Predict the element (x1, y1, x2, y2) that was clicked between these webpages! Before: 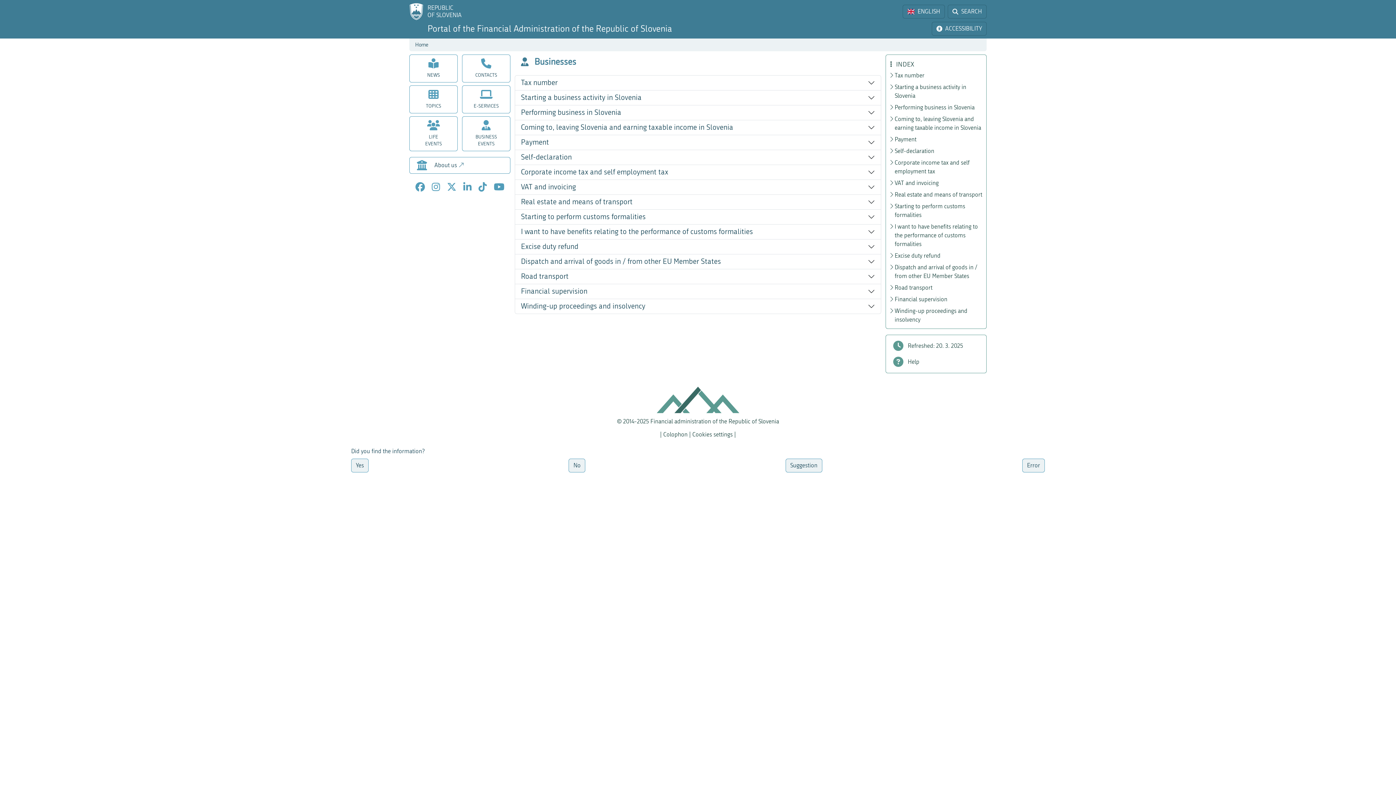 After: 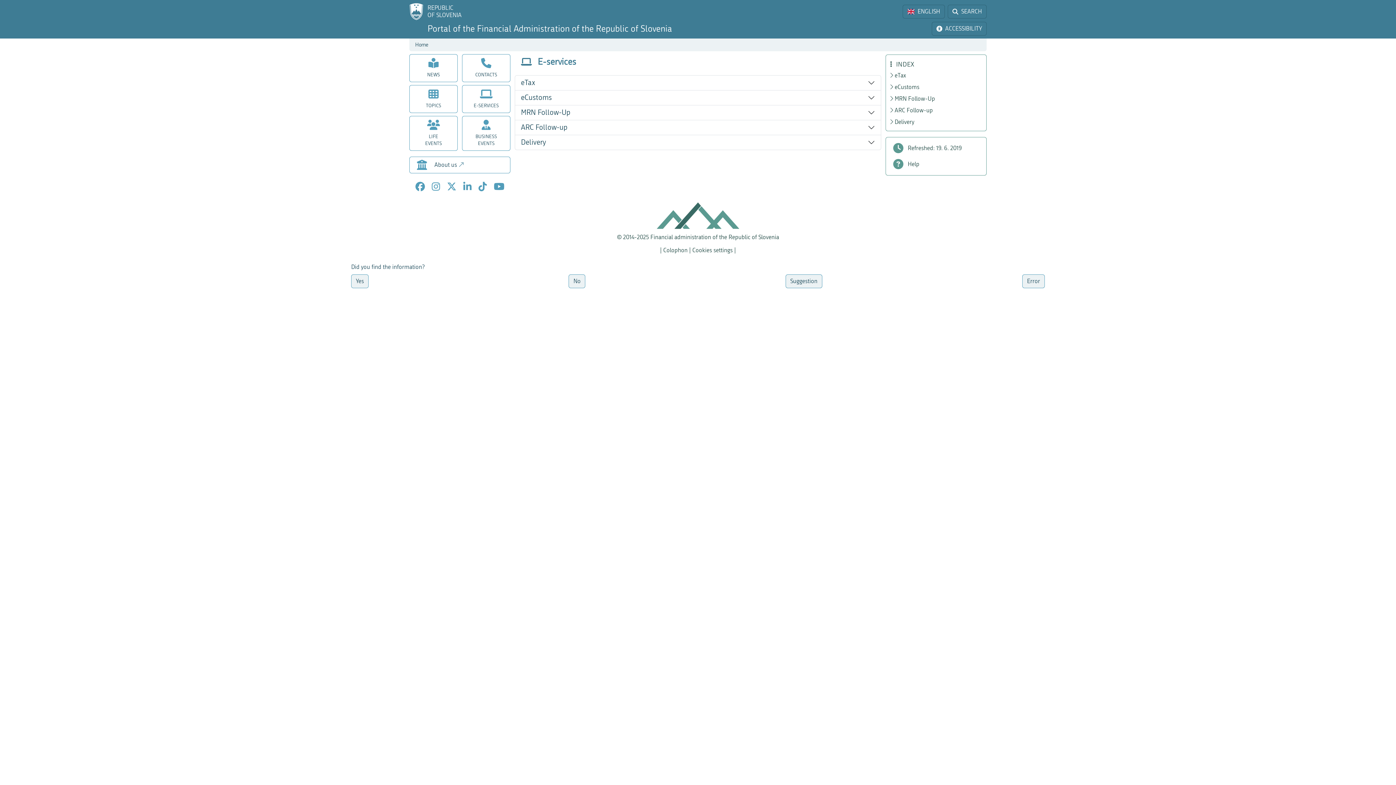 Action: bbox: (462, 85, 510, 113) label: E-SERVICES